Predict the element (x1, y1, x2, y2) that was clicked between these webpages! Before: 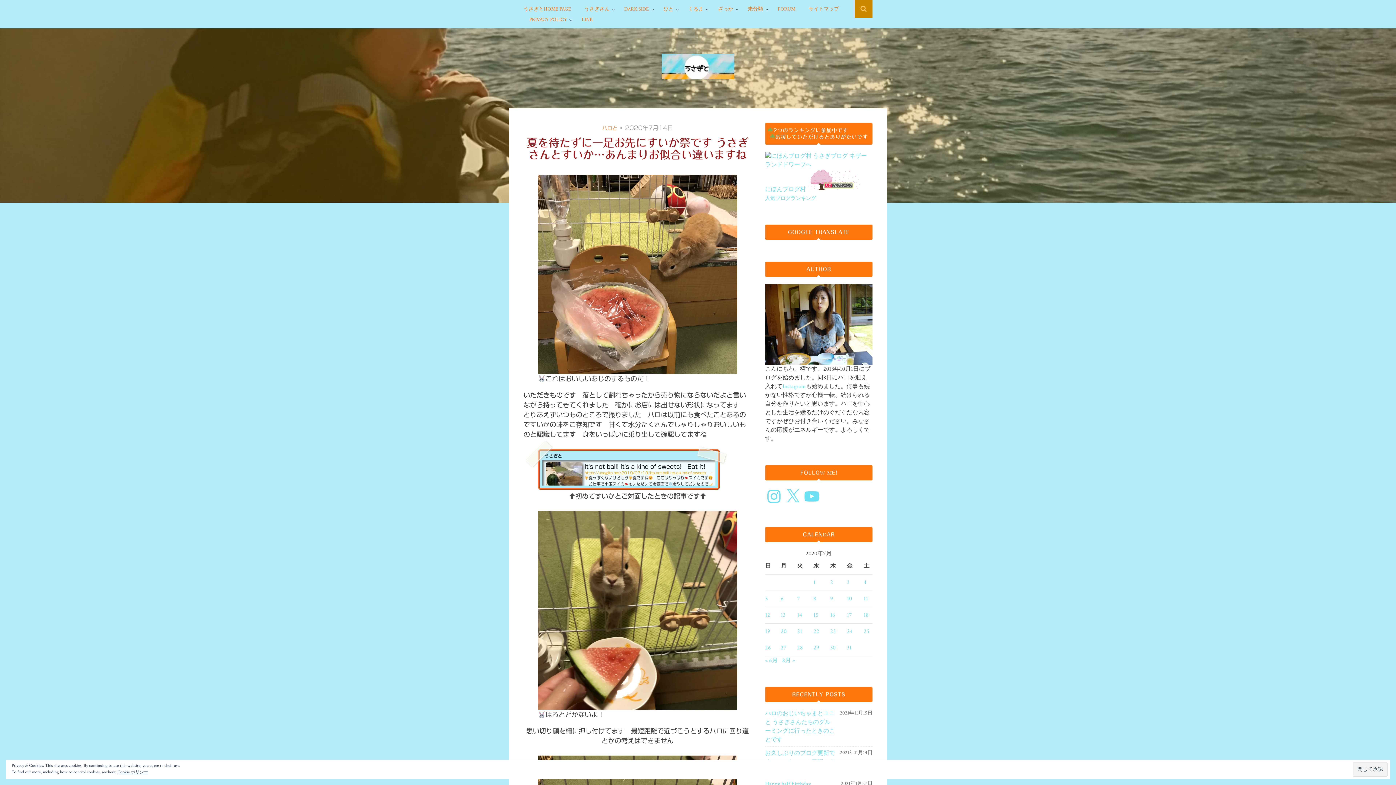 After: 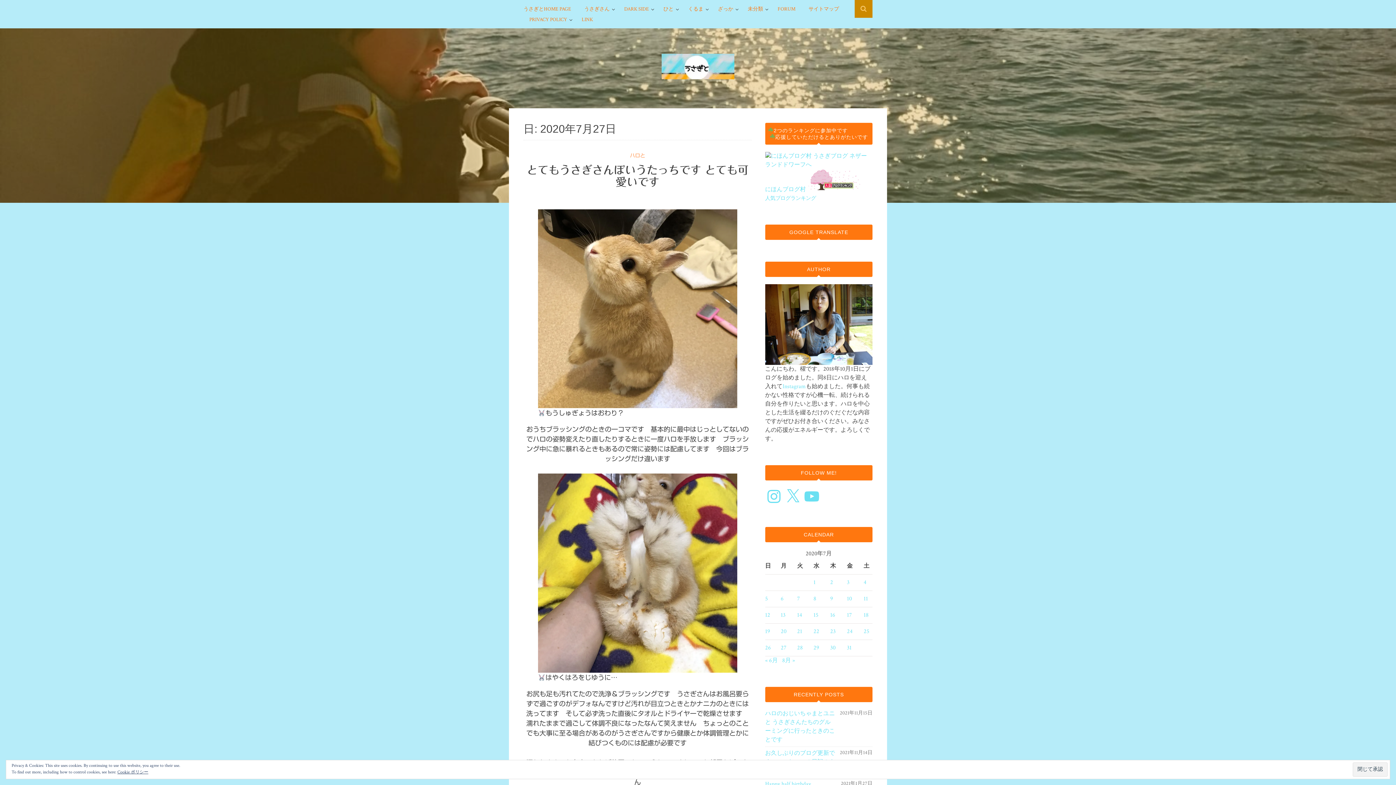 Action: label: 2020年7月27日 に投稿を公開 bbox: (780, 644, 786, 651)